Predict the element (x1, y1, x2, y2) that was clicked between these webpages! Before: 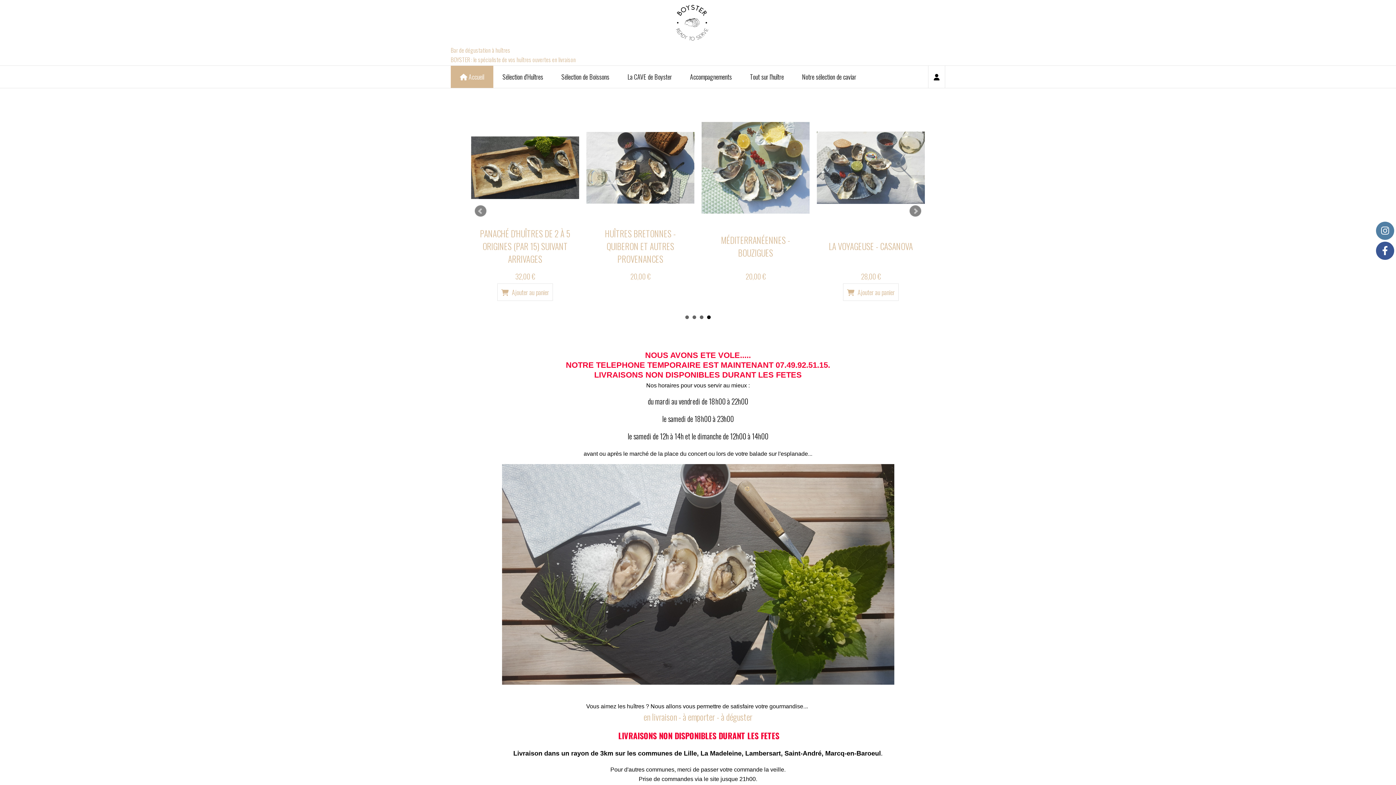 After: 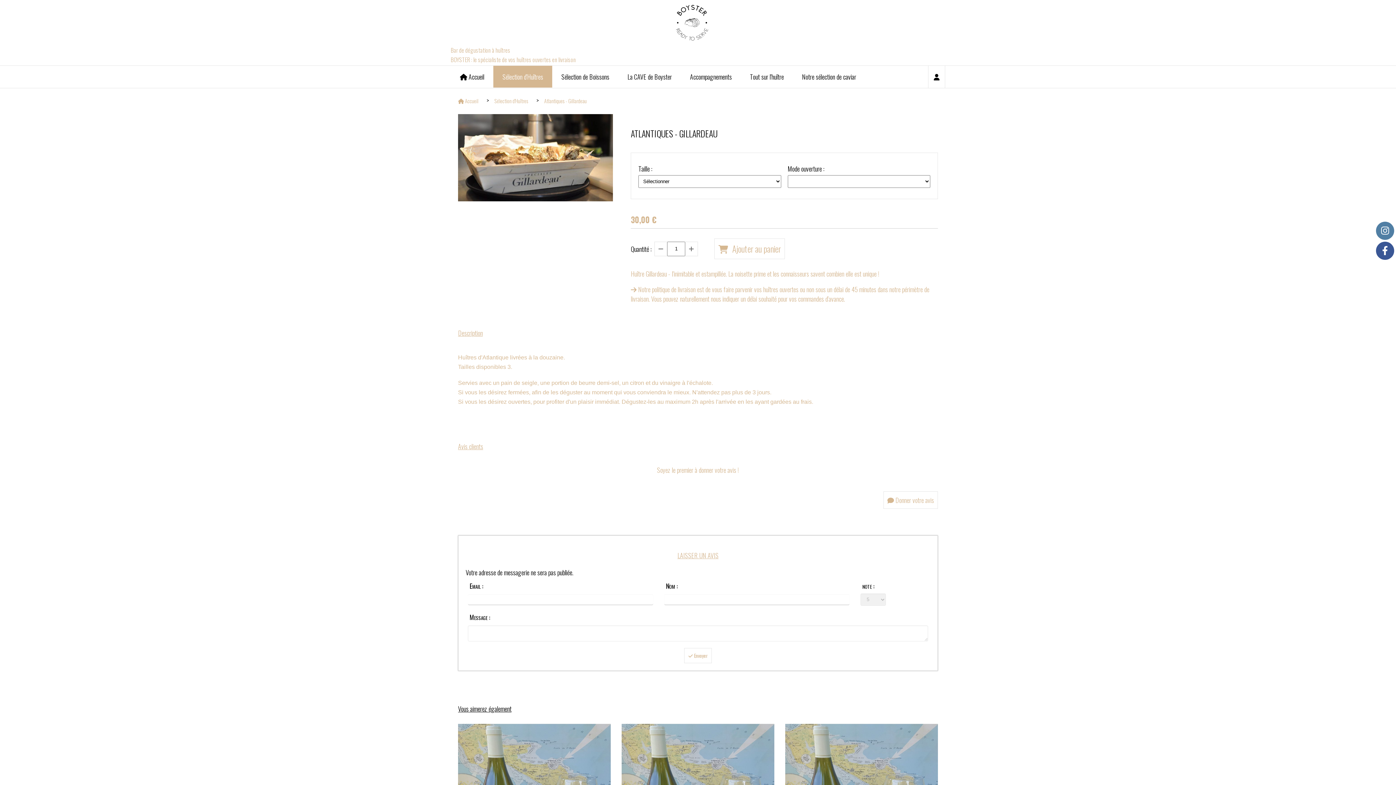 Action: bbox: (728, 283, 783, 301) label:  Ajouter au panier